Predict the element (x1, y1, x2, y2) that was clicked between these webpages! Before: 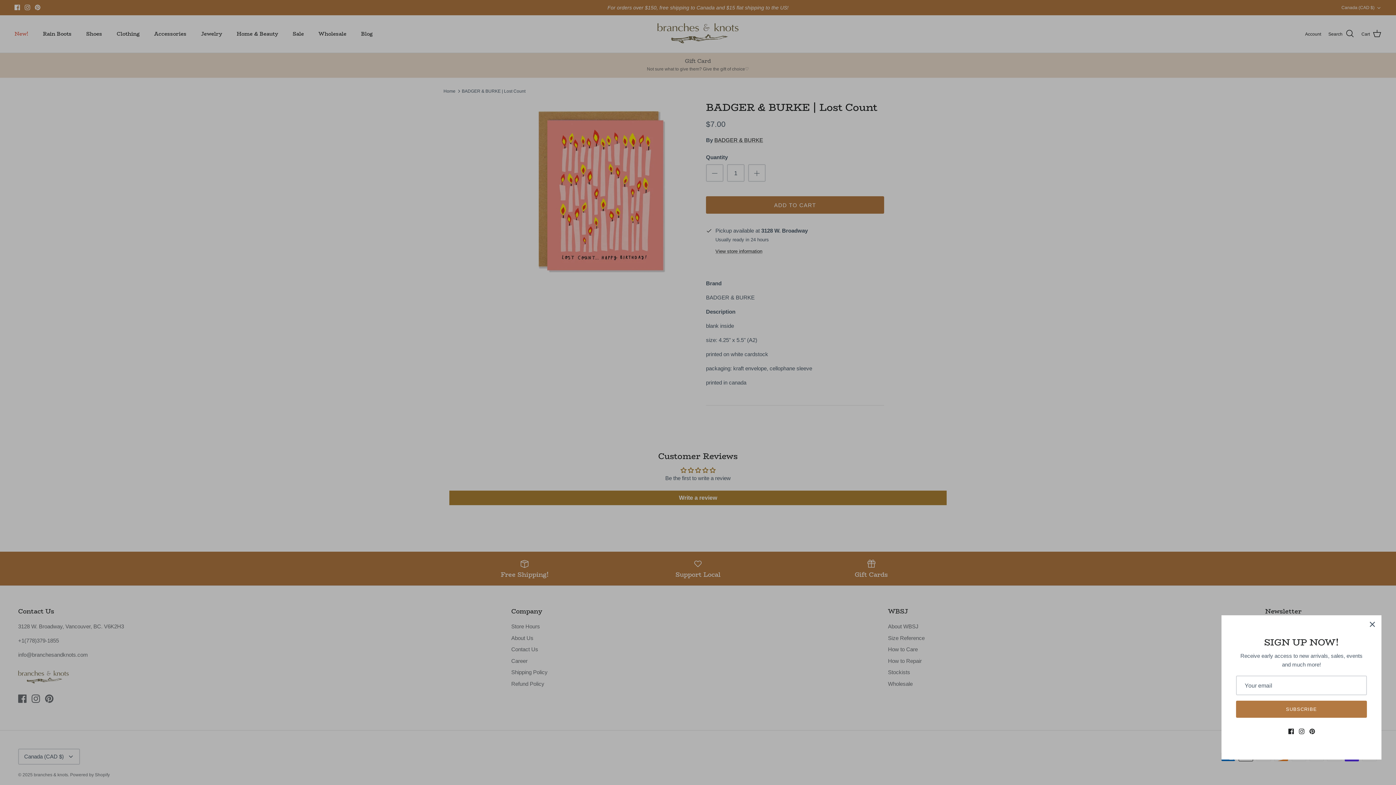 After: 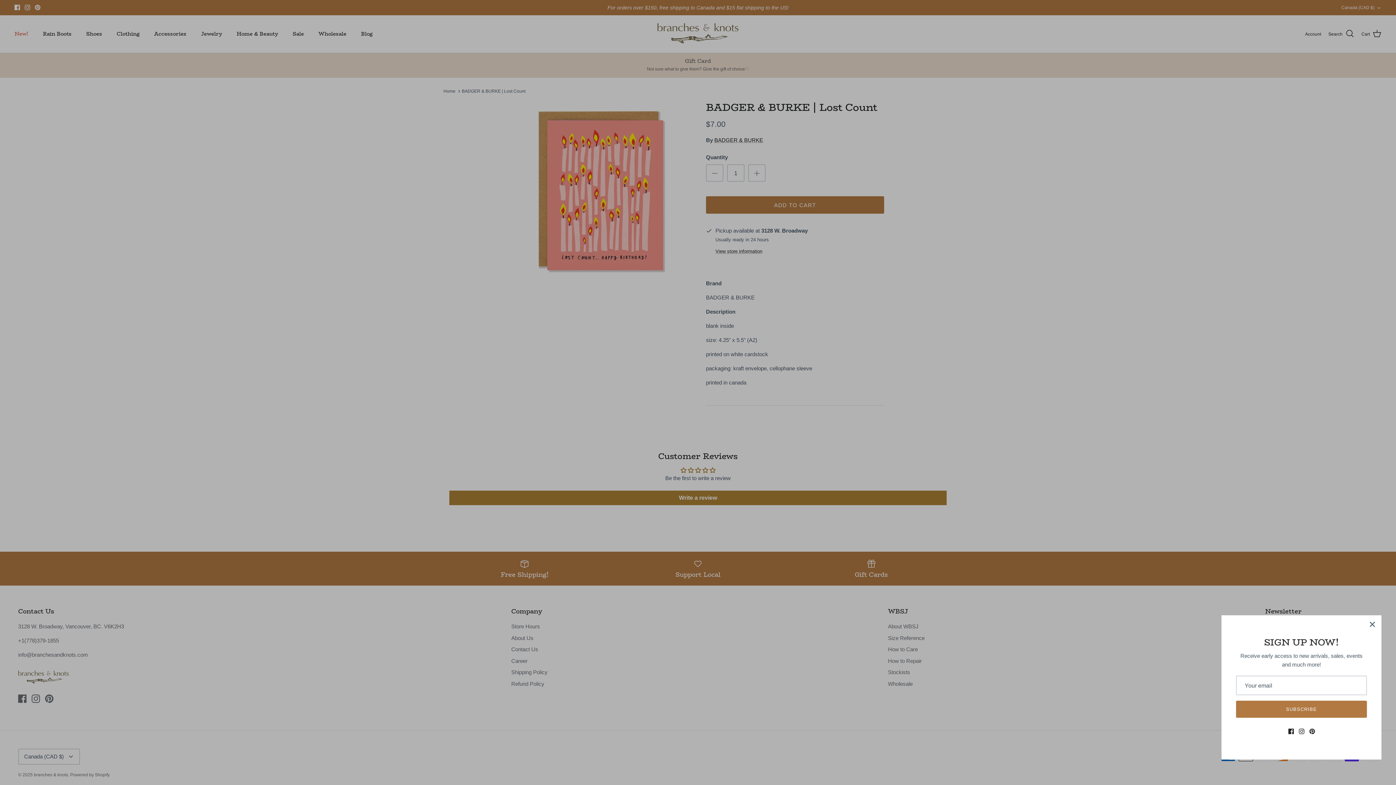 Action: bbox: (1309, 729, 1315, 734) label: Pinterest